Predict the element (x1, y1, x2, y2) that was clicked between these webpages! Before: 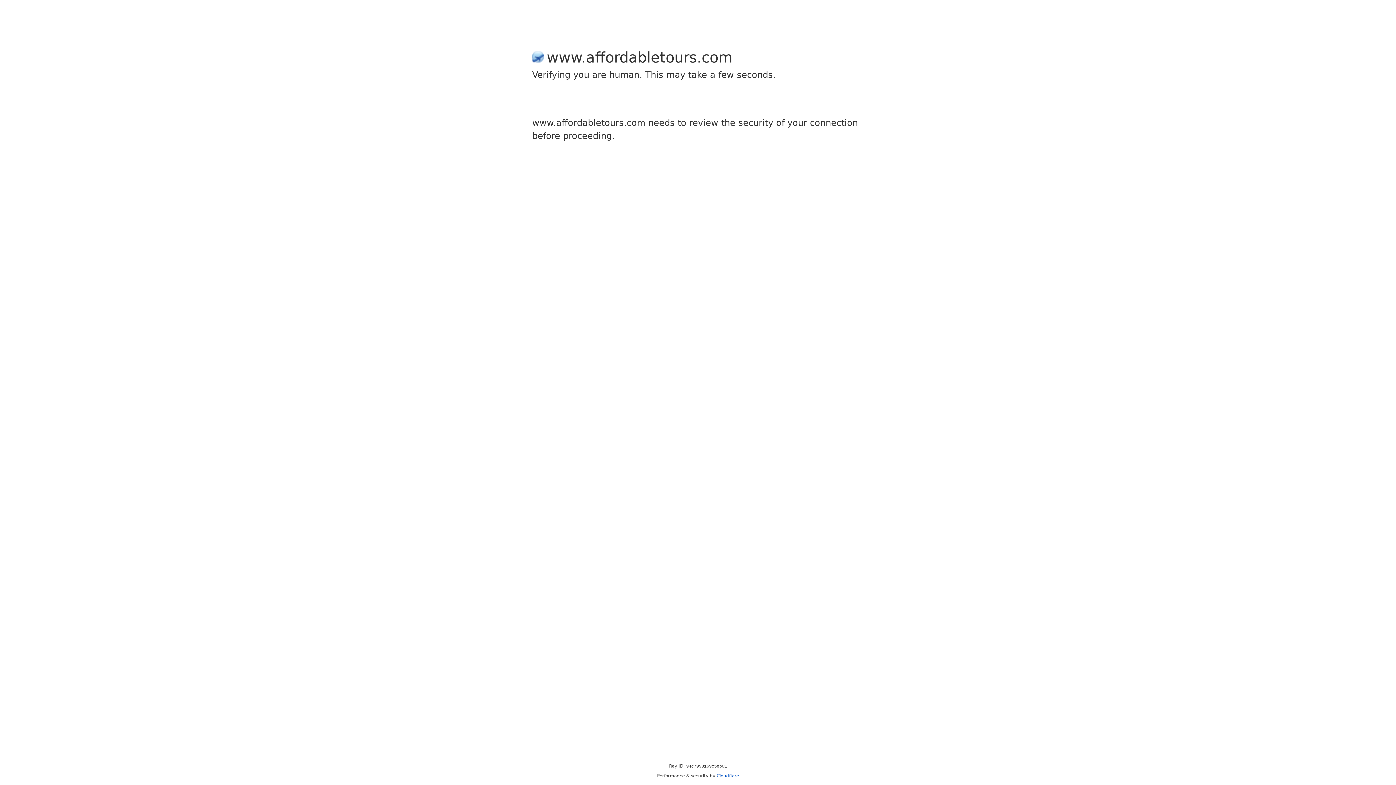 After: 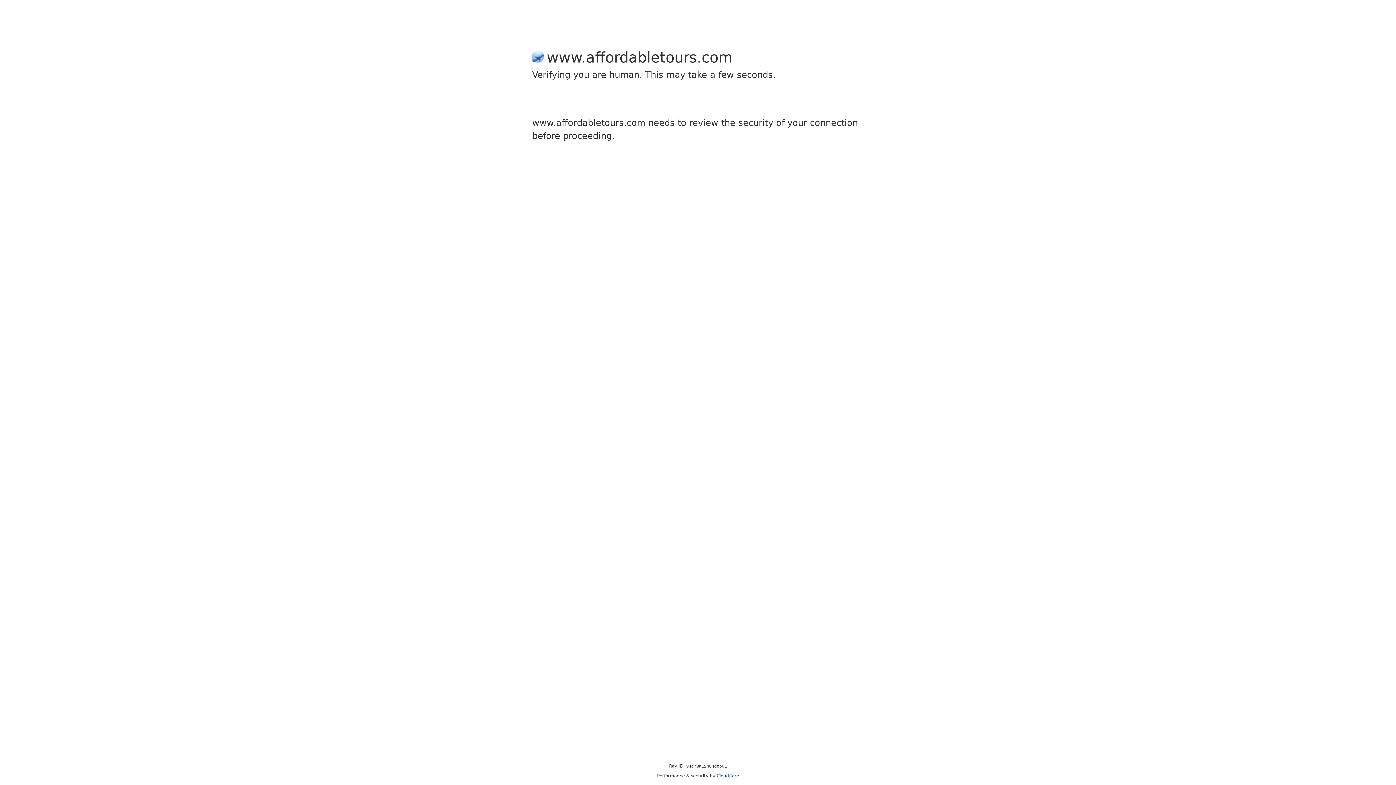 Action: bbox: (716, 773, 739, 778) label: Cloudflare